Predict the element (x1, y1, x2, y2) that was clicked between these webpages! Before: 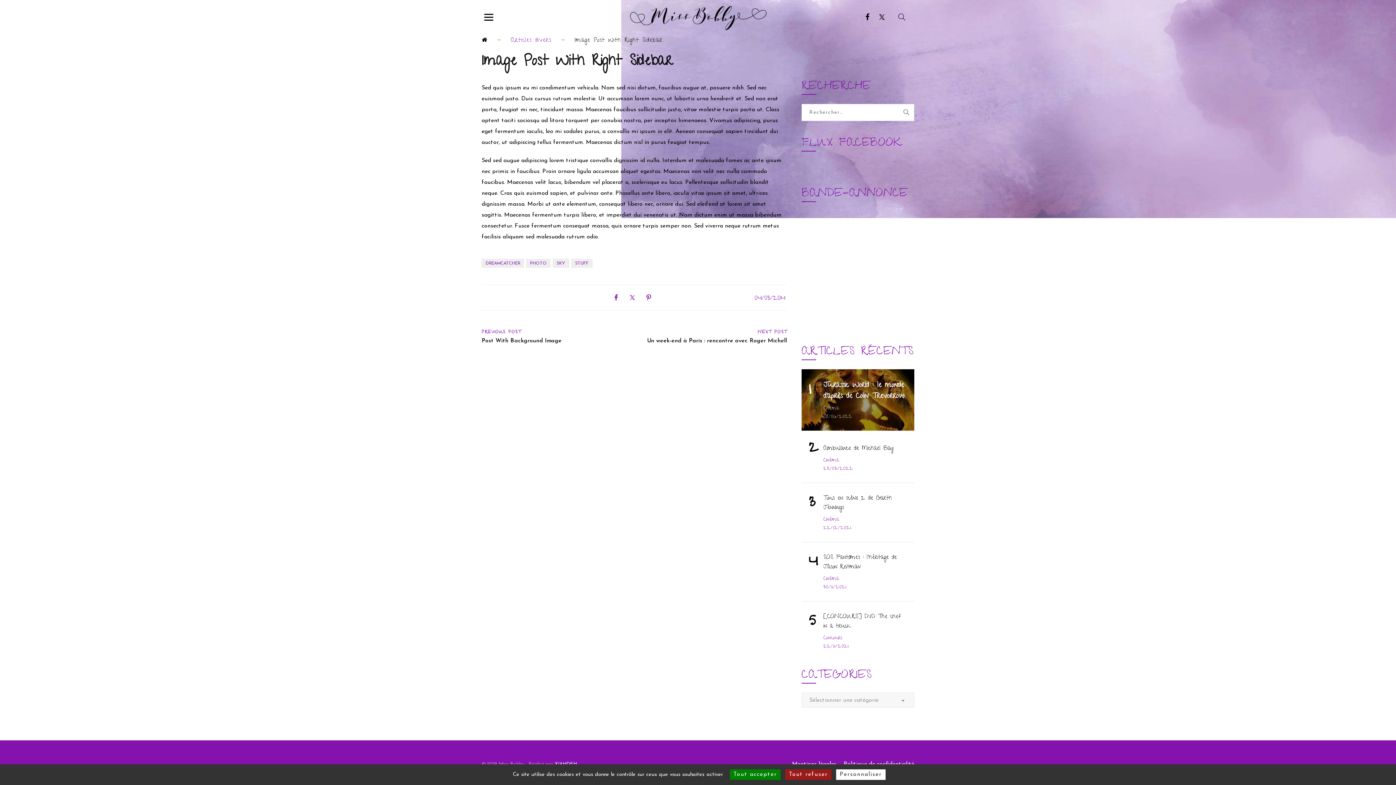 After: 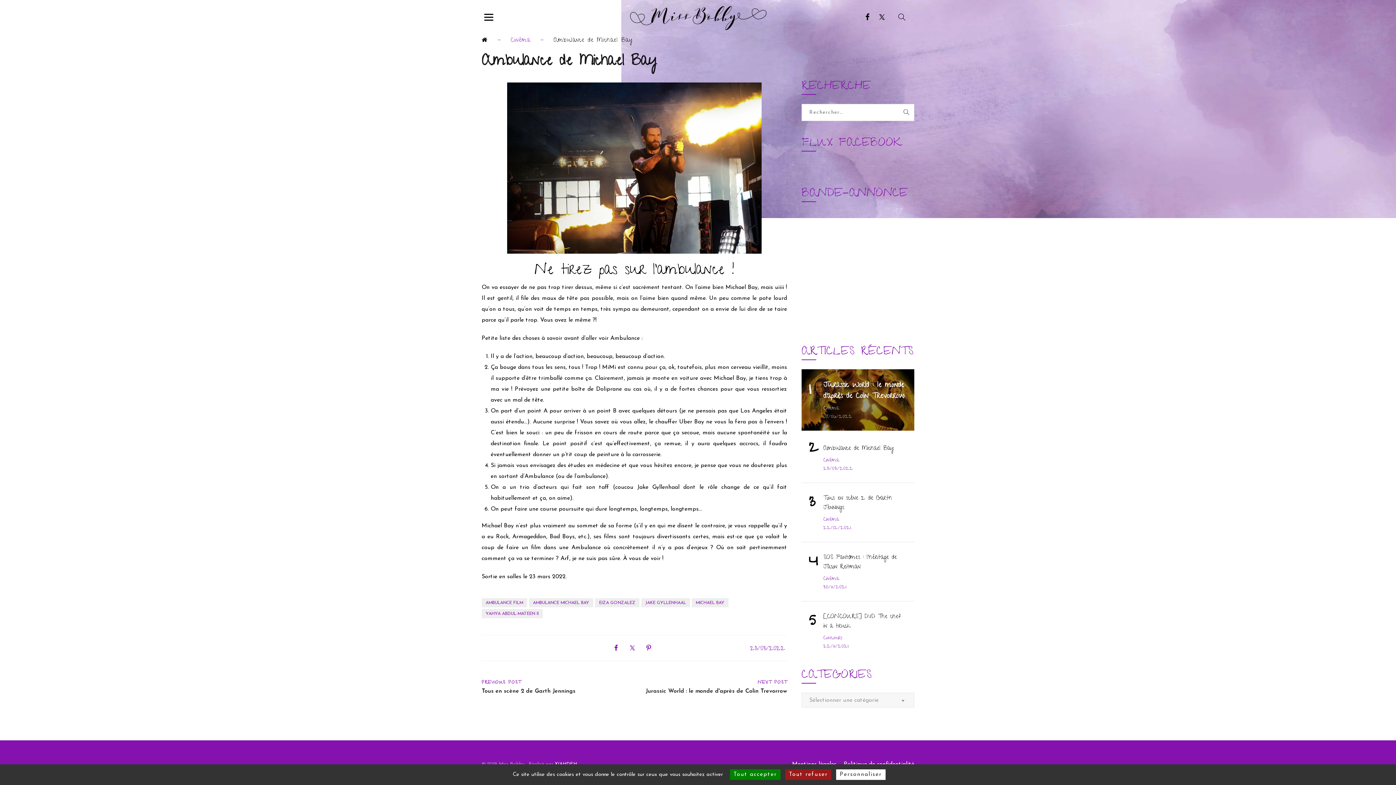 Action: bbox: (809, 484, 893, 493) label: Ambulance de Michael Bay